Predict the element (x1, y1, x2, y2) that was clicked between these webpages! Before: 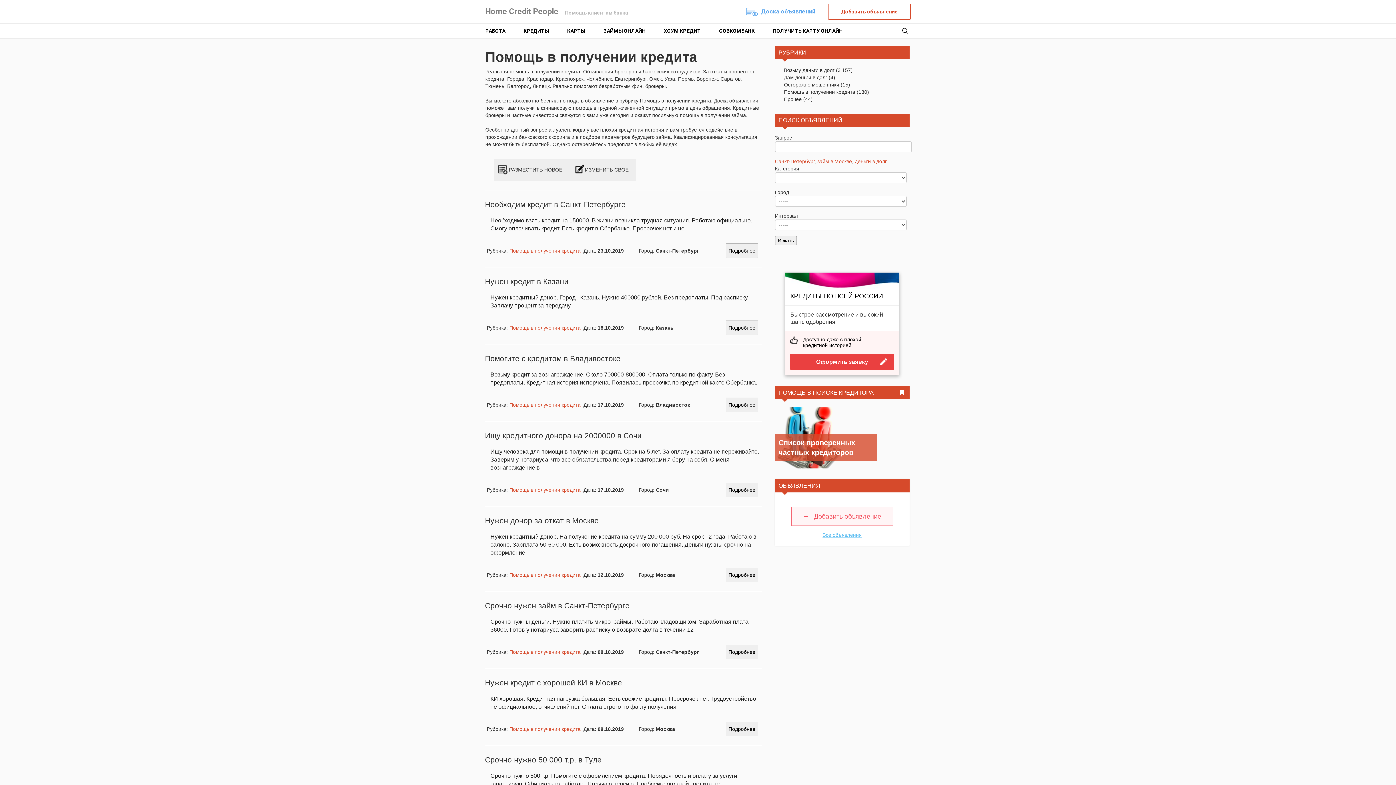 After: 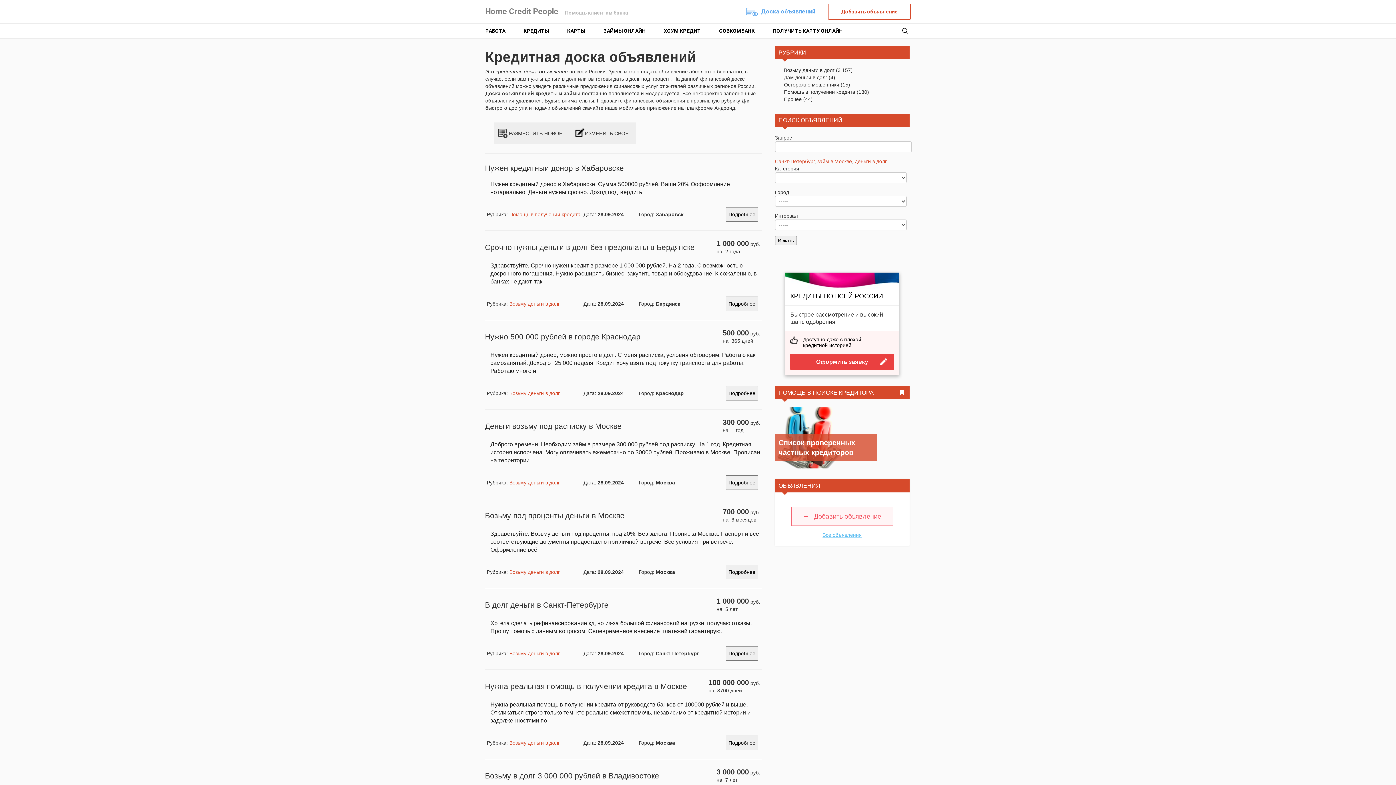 Action: bbox: (778, 49, 806, 55) label: РУБРИКИ